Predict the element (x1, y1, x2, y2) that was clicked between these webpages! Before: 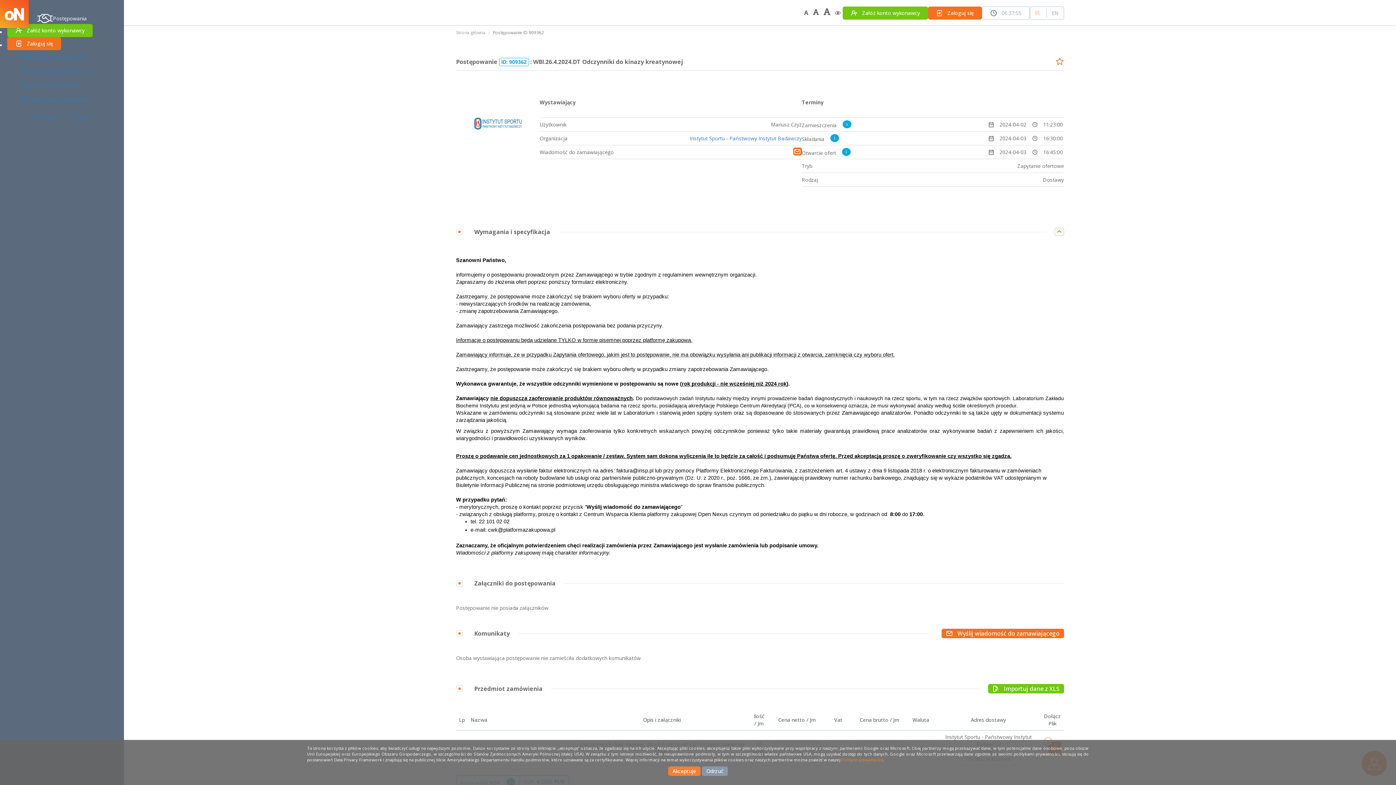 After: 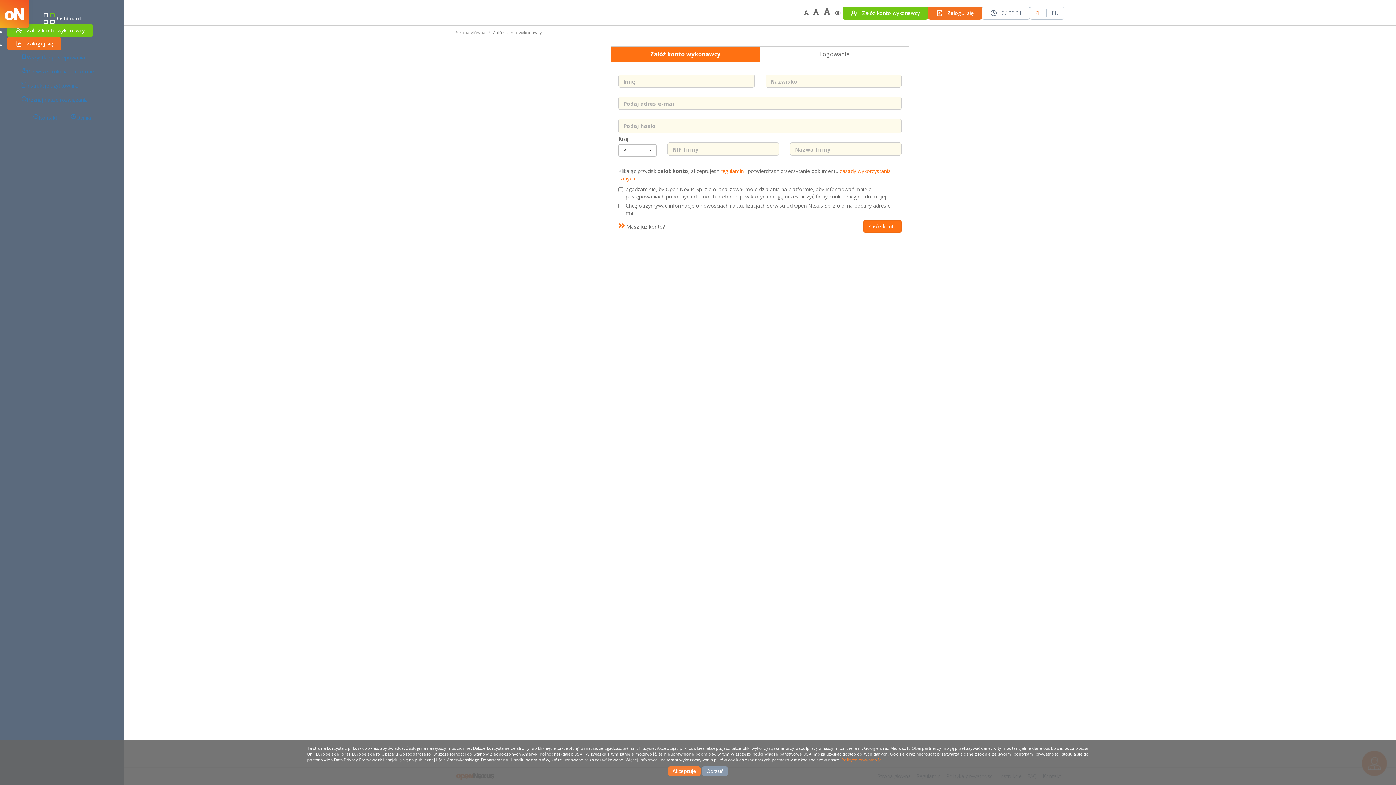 Action: bbox: (842, 6, 928, 19) label: Załóż konto wykonawcy